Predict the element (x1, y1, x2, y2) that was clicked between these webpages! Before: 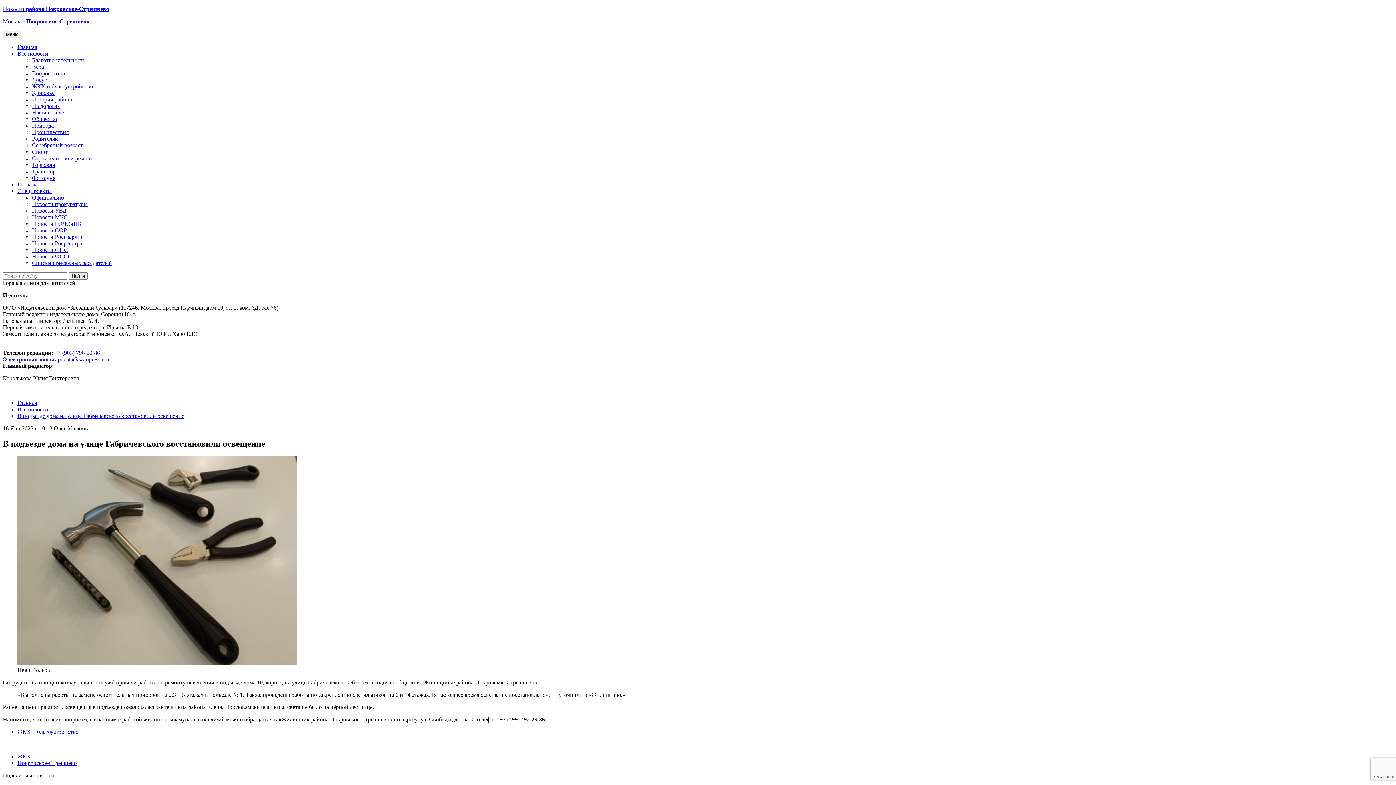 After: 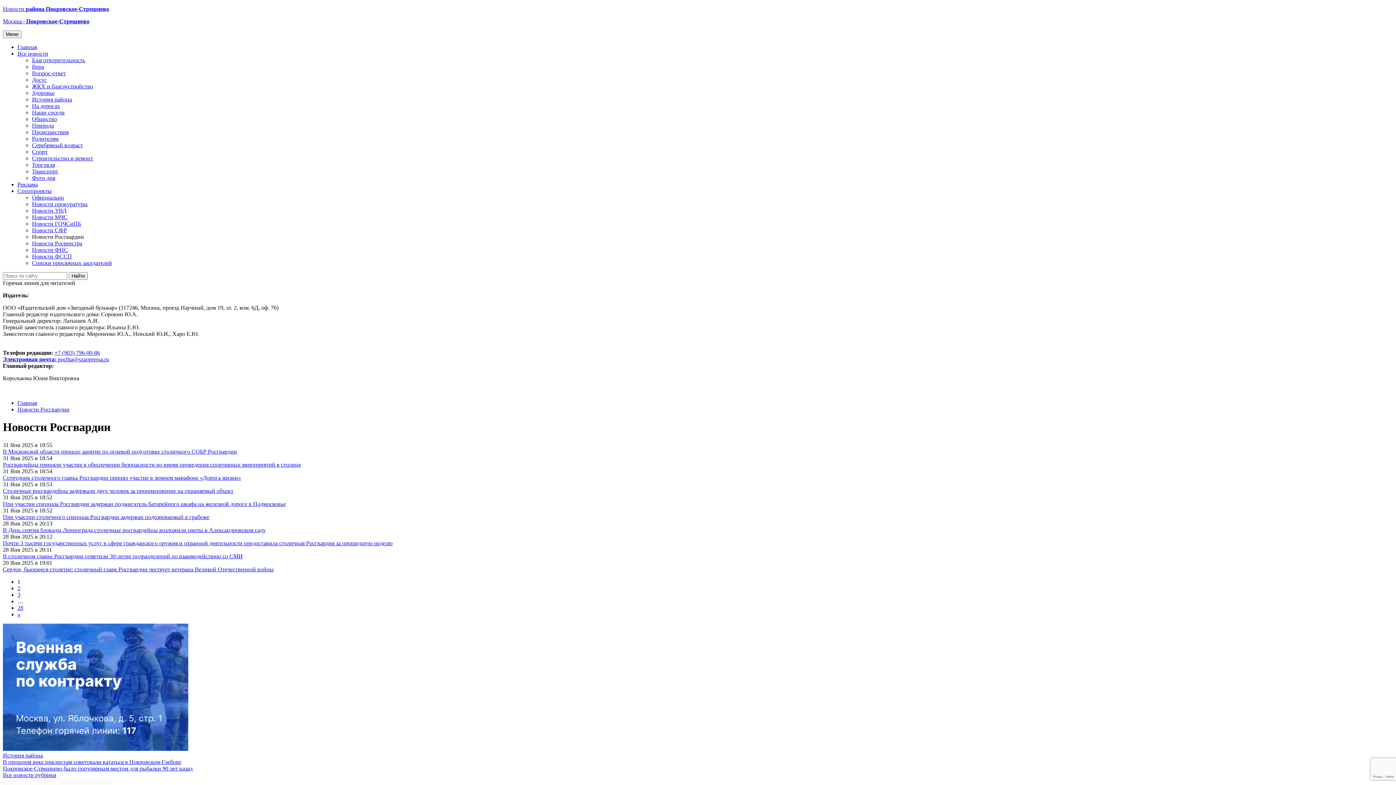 Action: bbox: (32, 233, 84, 240) label: Новости Росгвардии